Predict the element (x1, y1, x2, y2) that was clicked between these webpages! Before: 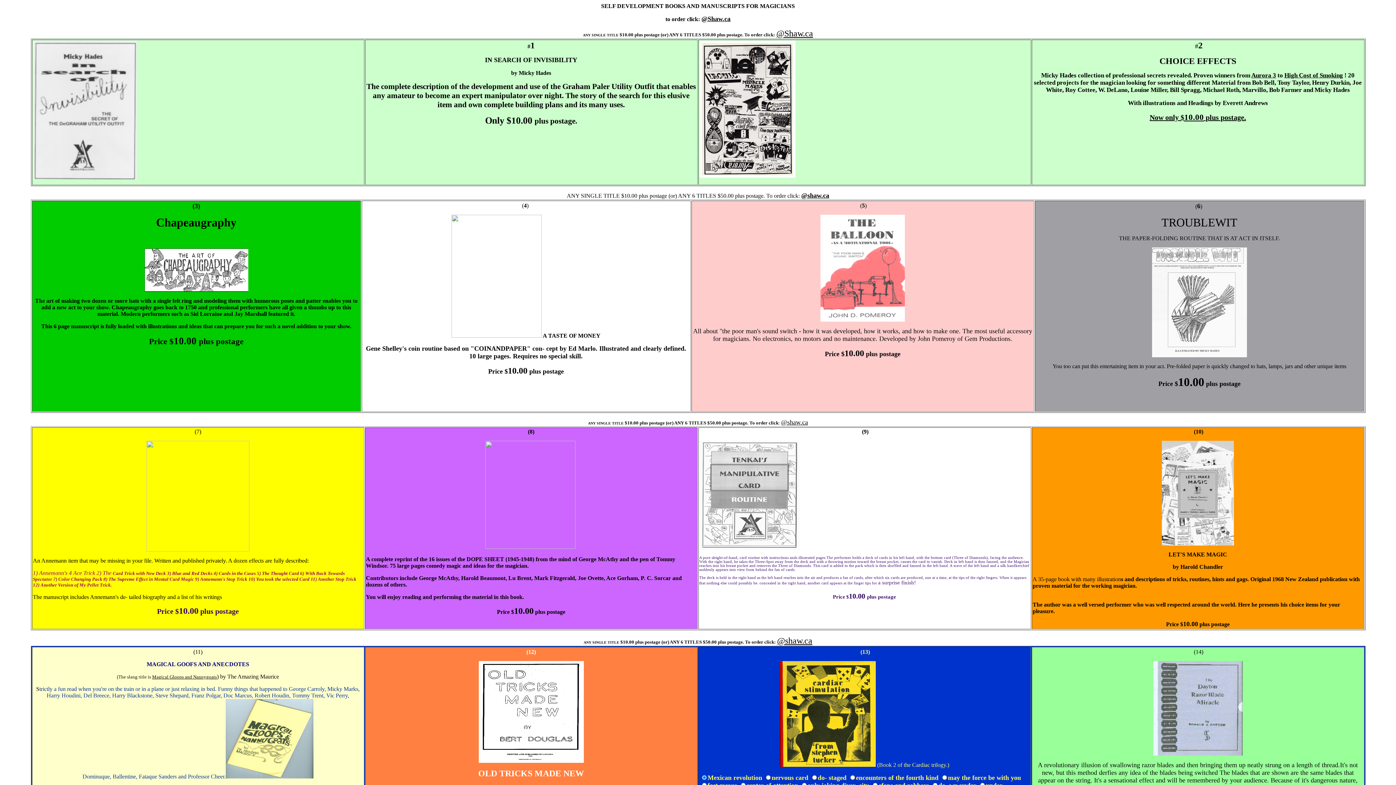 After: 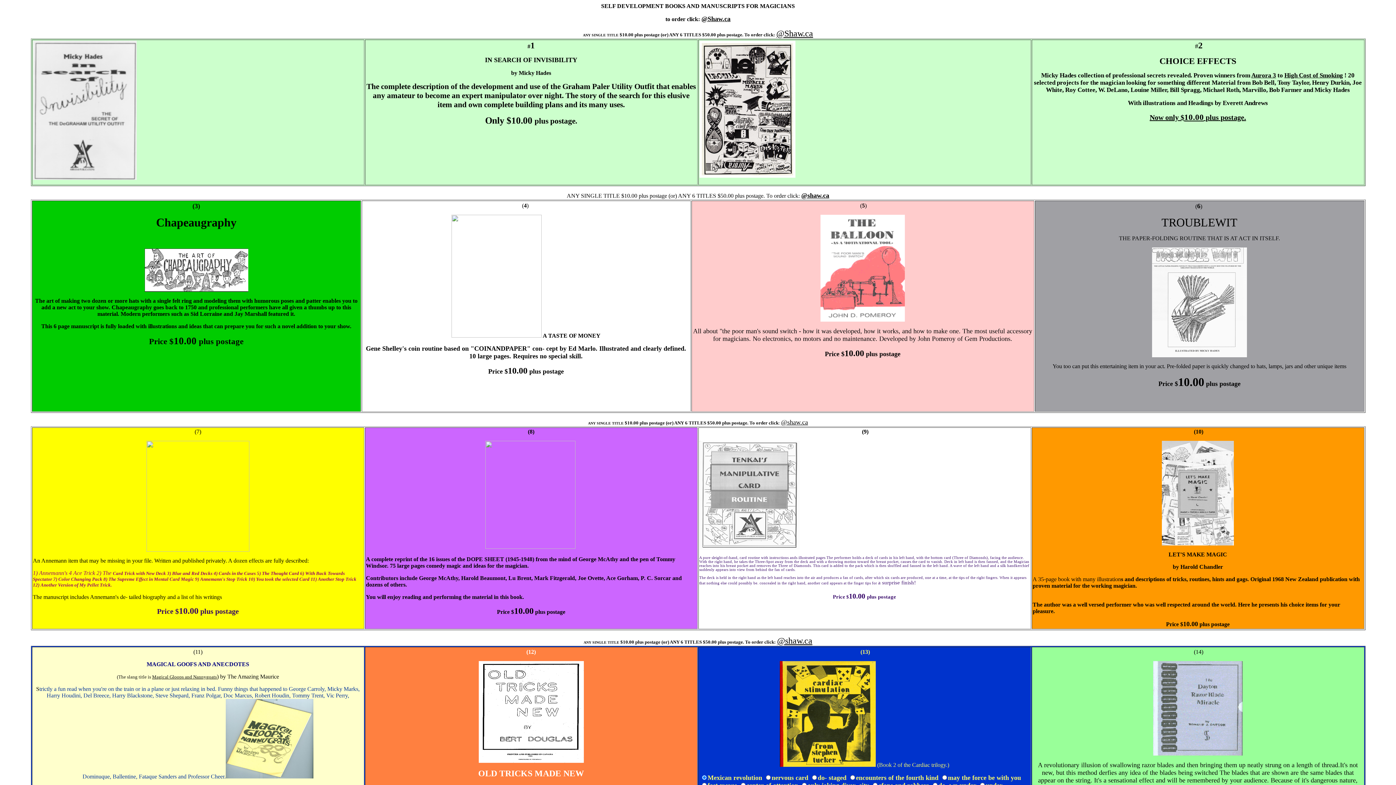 Action: label: @shaw.ca bbox: (781, 419, 808, 425)